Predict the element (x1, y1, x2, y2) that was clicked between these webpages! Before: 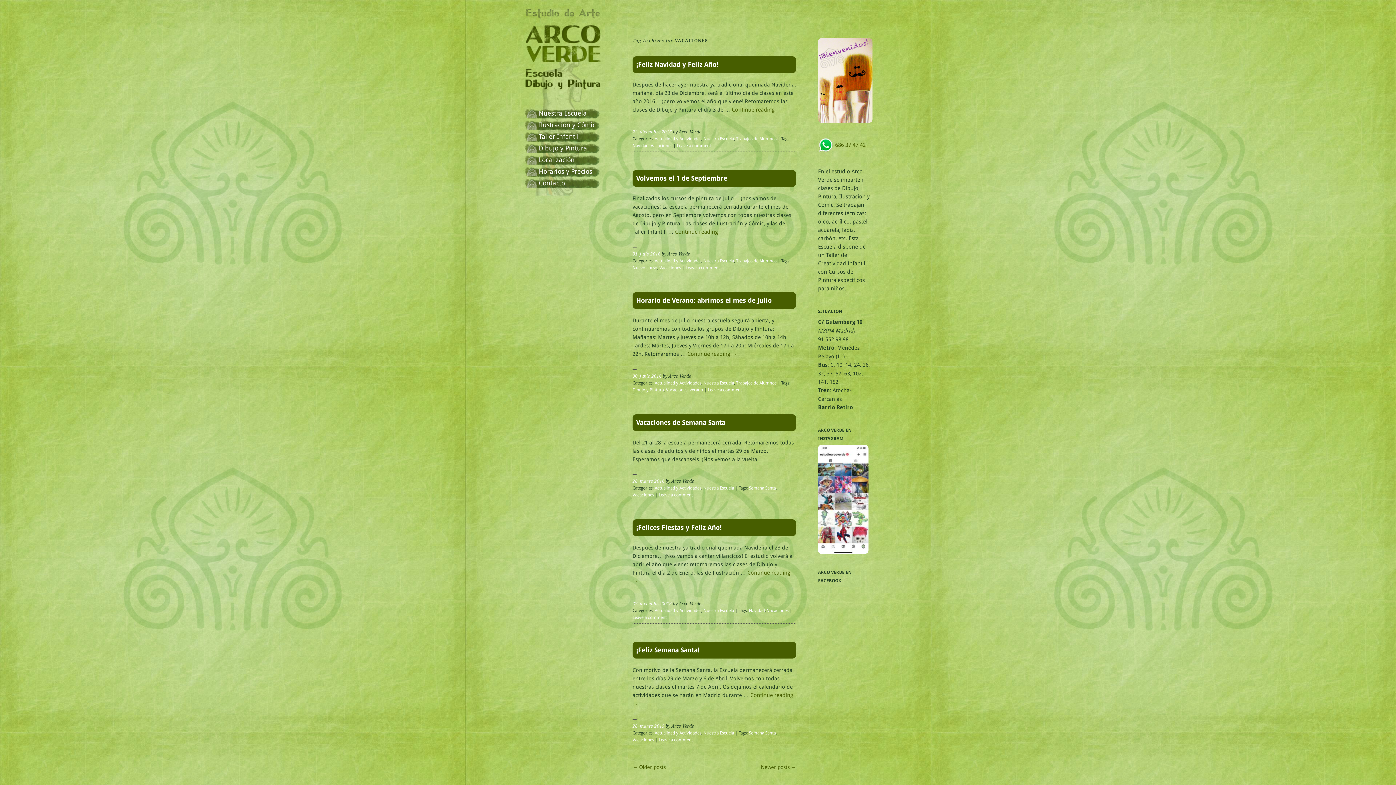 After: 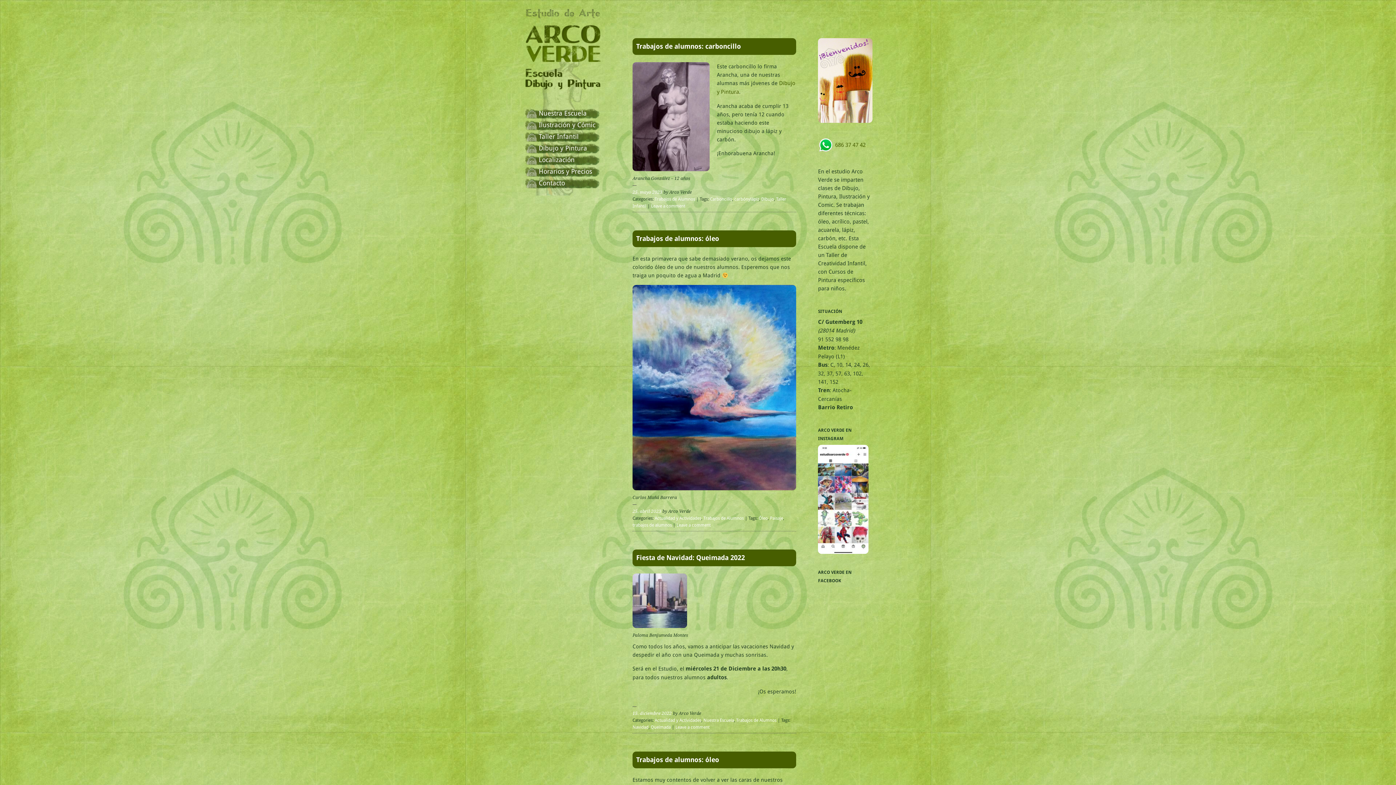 Action: bbox: (523, 85, 604, 98)